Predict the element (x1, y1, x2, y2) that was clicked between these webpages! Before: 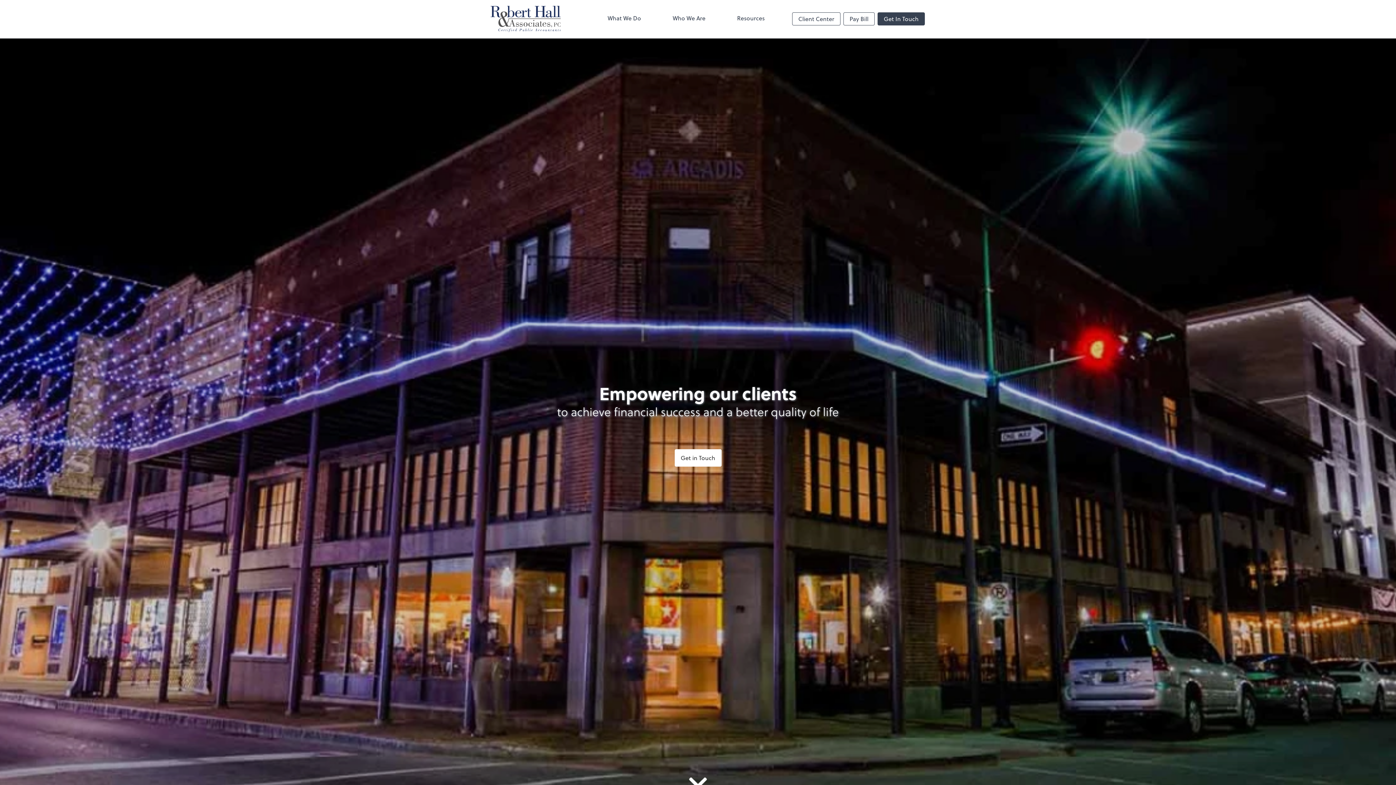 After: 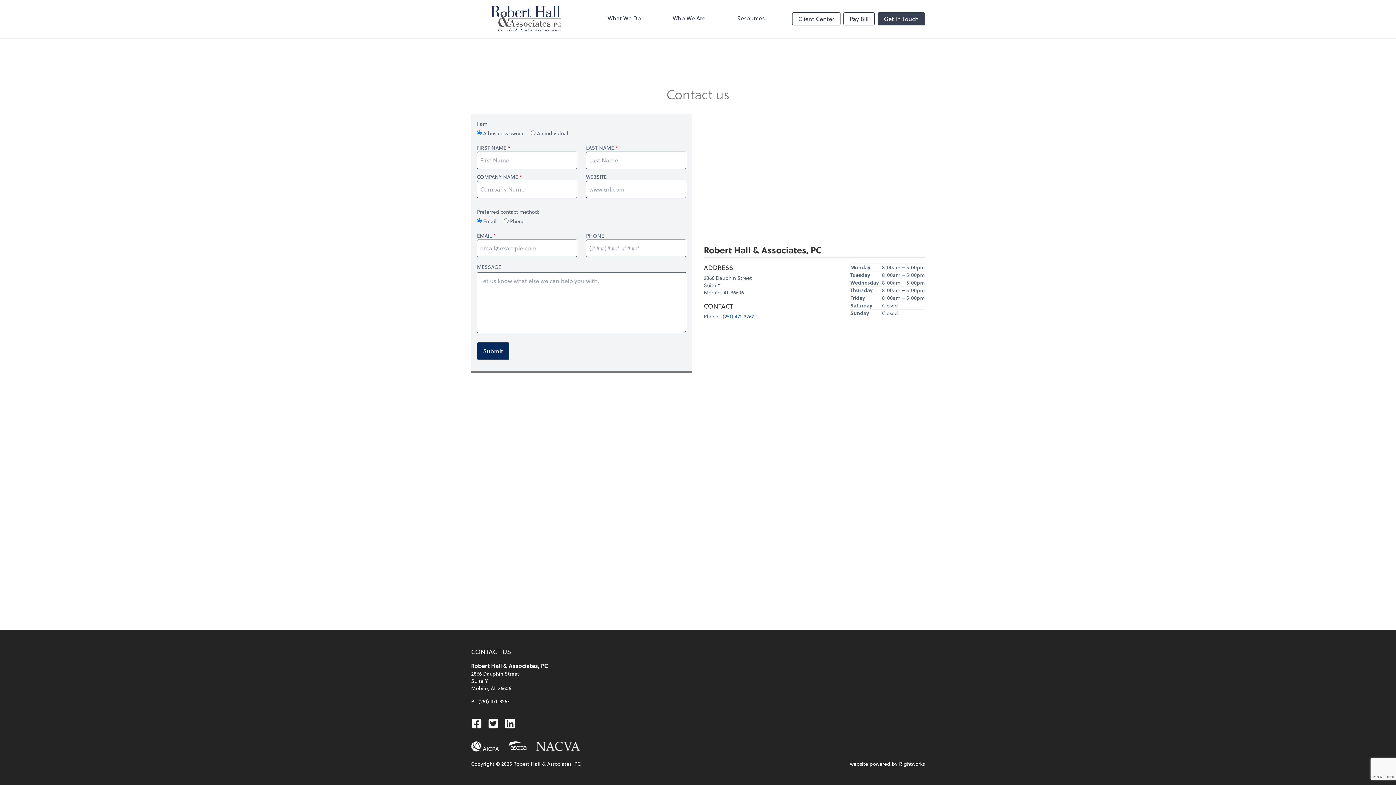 Action: label: Get In Touch bbox: (877, 12, 925, 25)